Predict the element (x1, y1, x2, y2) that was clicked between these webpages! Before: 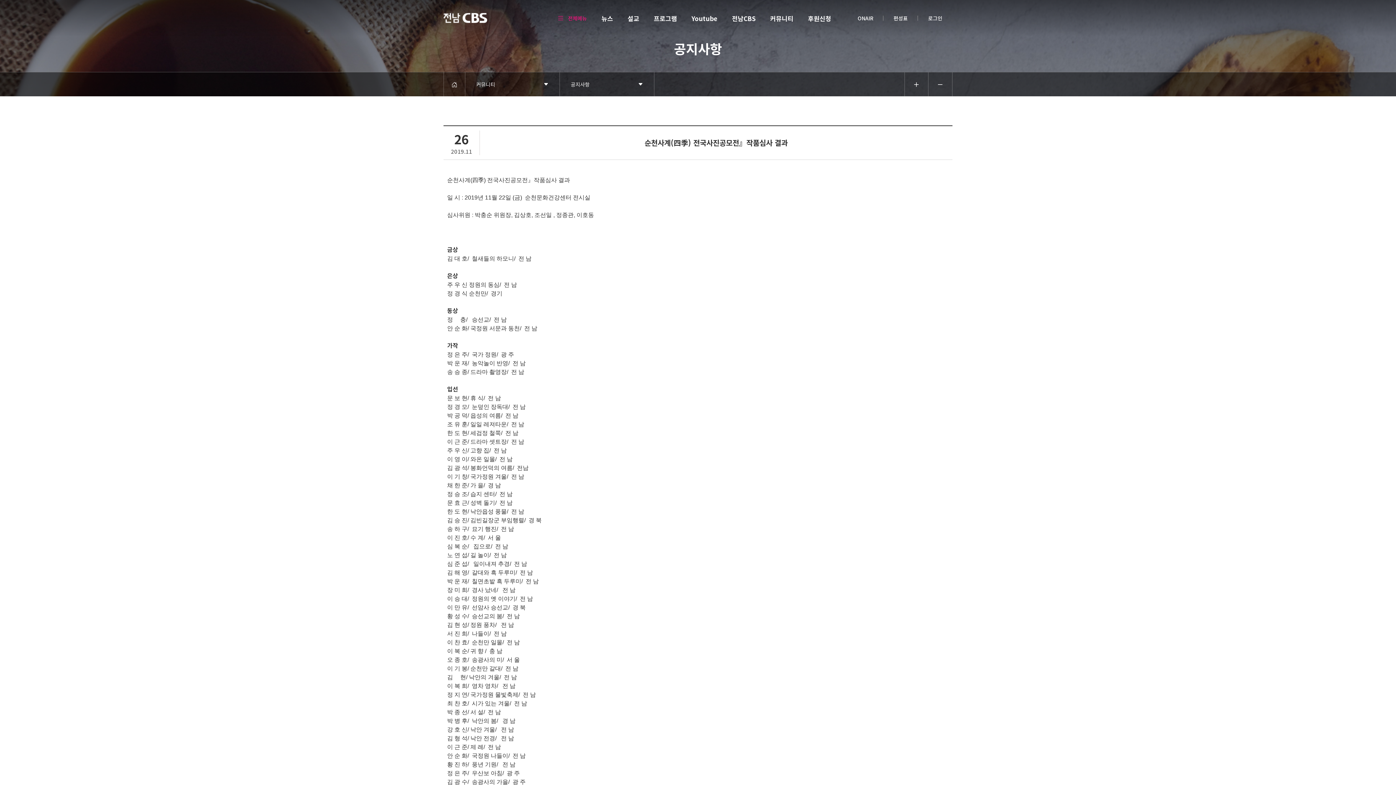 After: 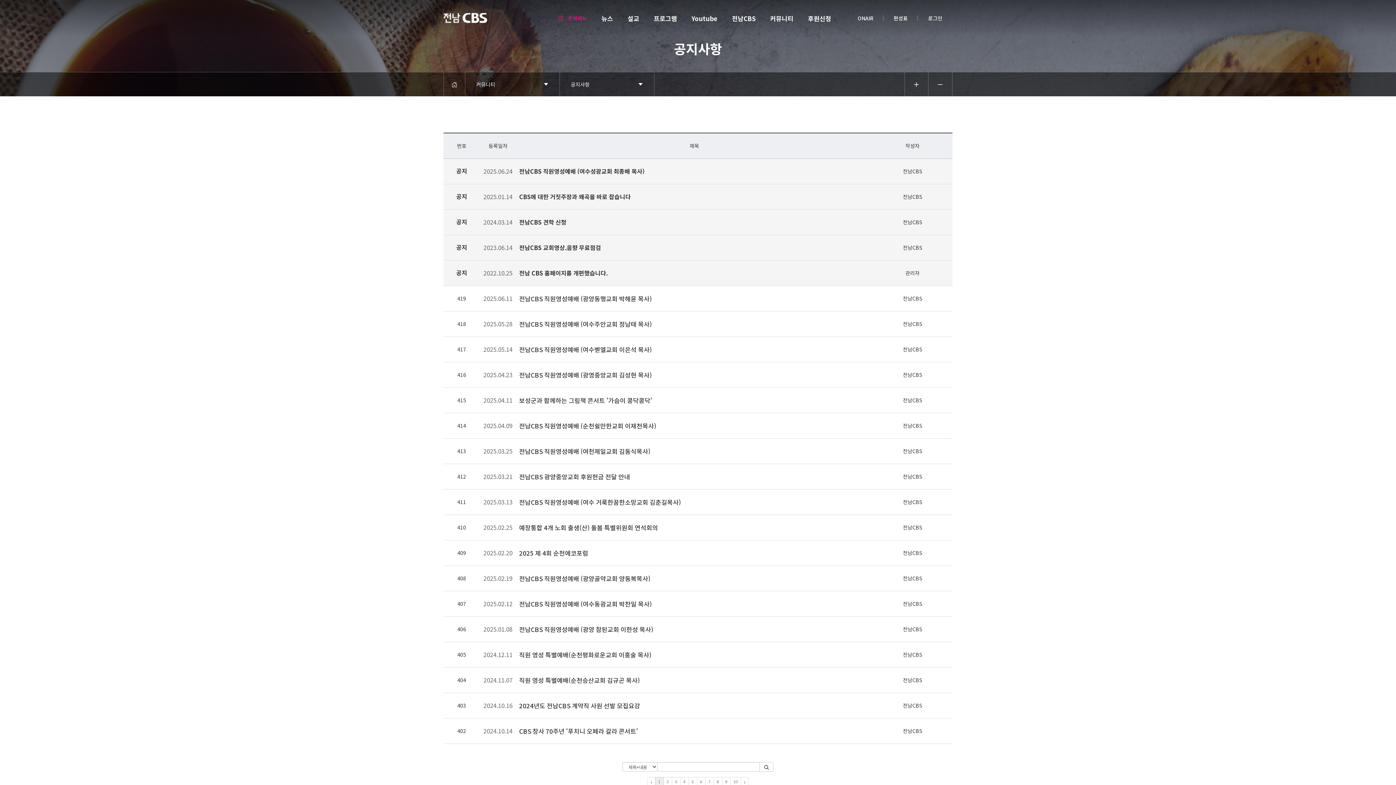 Action: bbox: (763, 0, 800, 36) label: 커뮤니티